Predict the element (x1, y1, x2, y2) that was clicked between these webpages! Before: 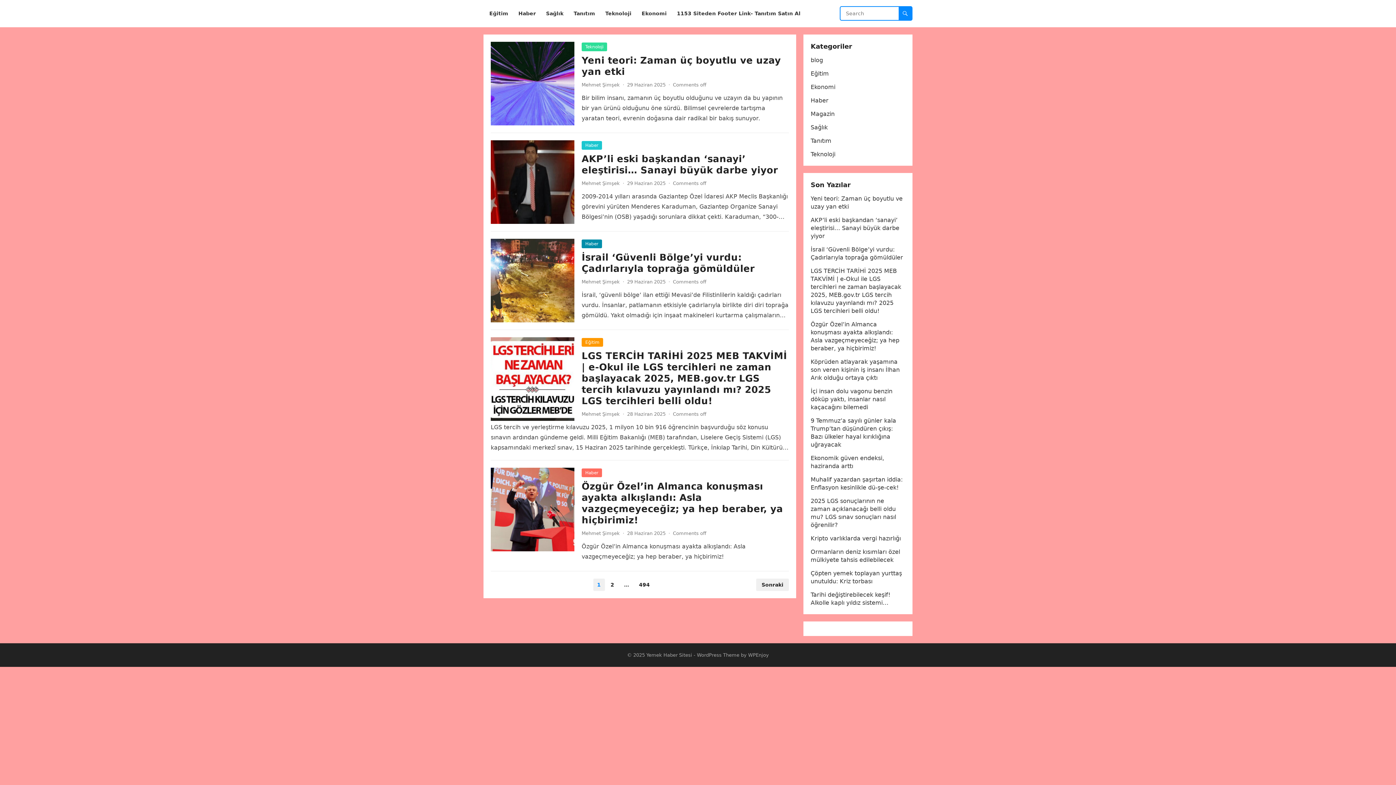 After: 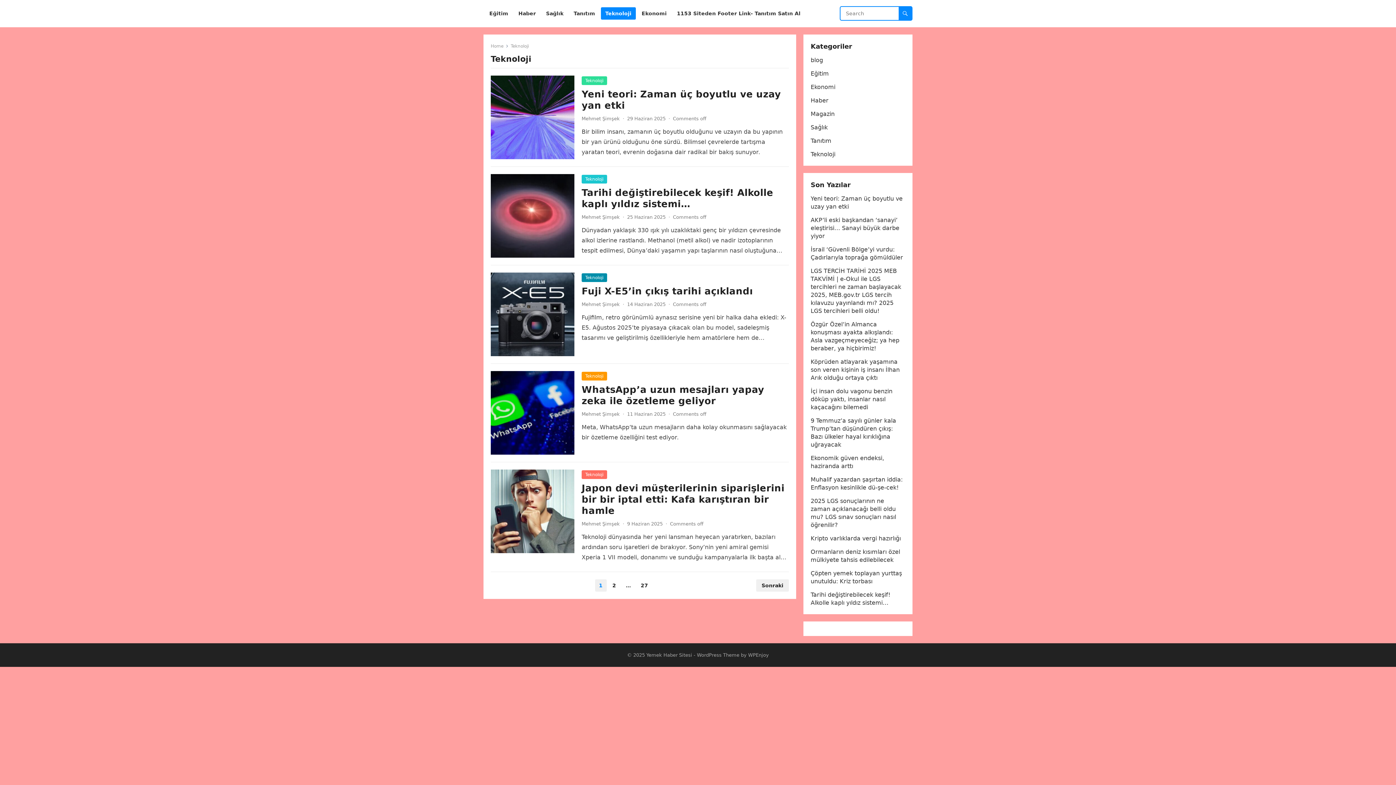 Action: label: Teknoloji bbox: (581, 42, 607, 51)